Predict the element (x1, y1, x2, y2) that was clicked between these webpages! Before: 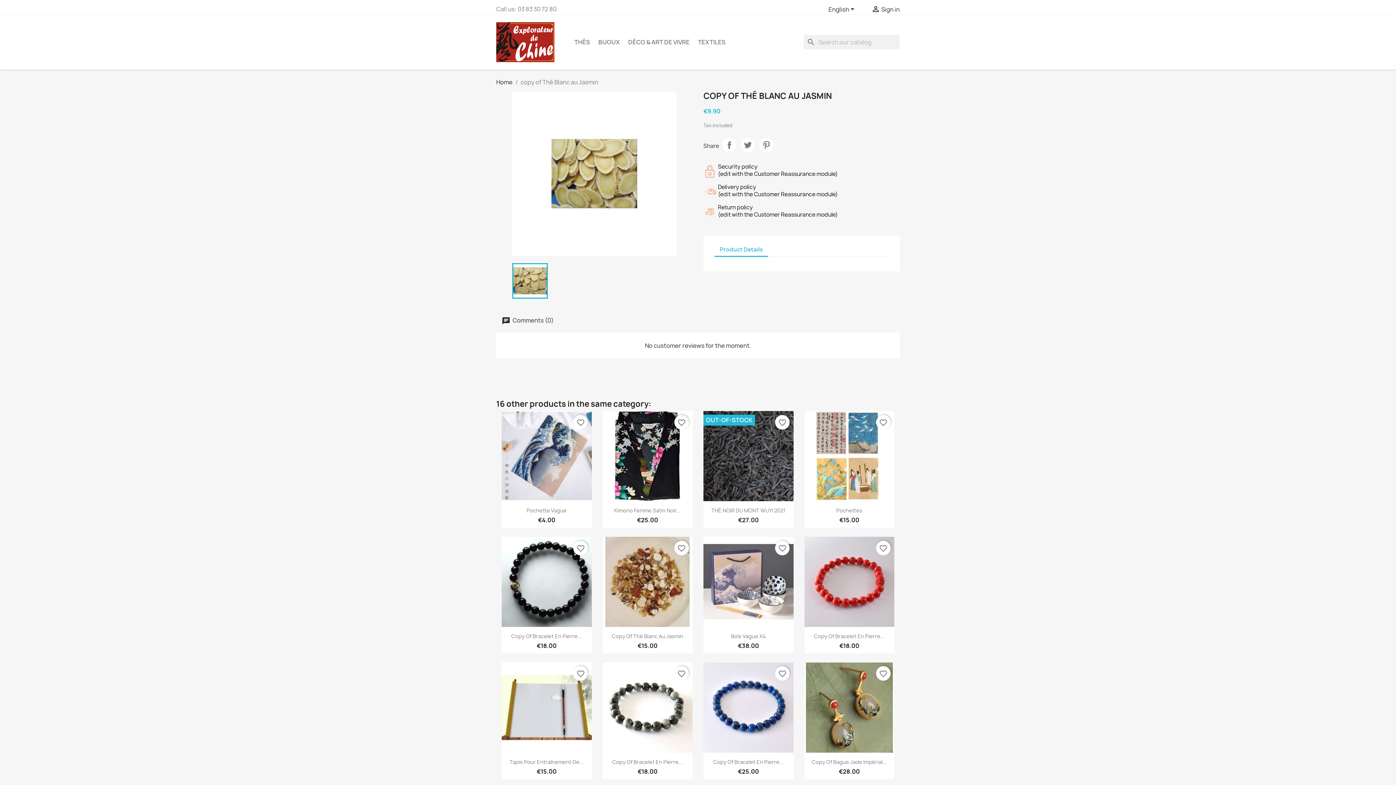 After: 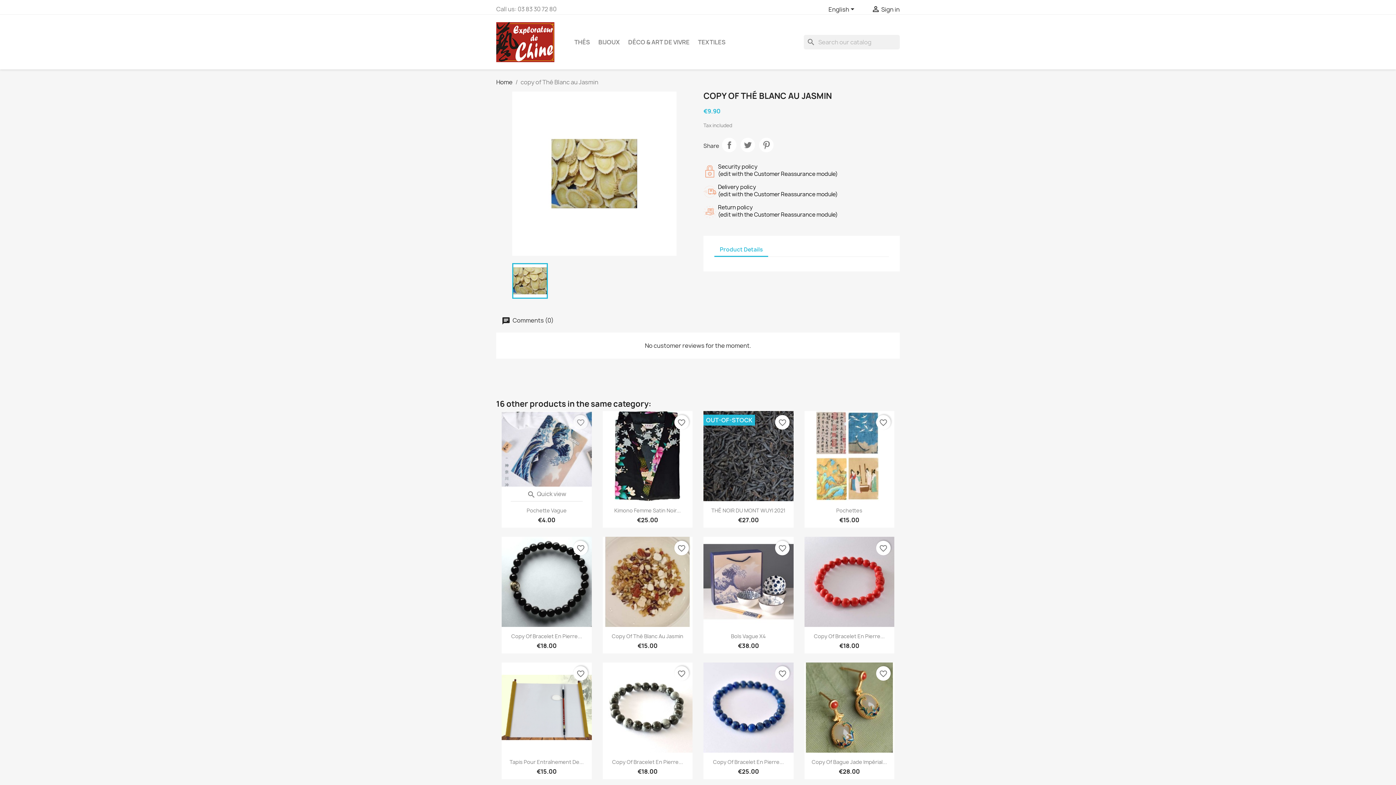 Action: label: favorite_border bbox: (573, 415, 588, 429)